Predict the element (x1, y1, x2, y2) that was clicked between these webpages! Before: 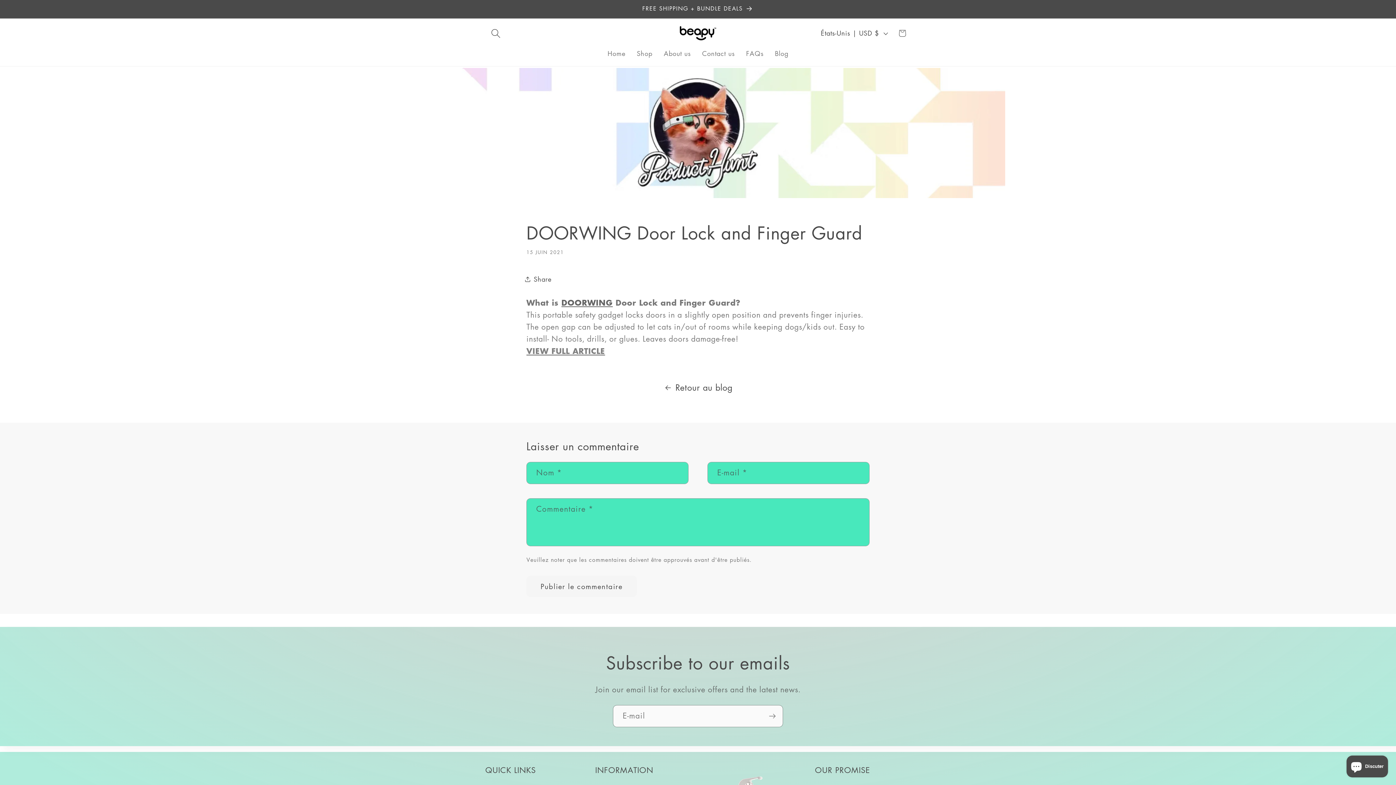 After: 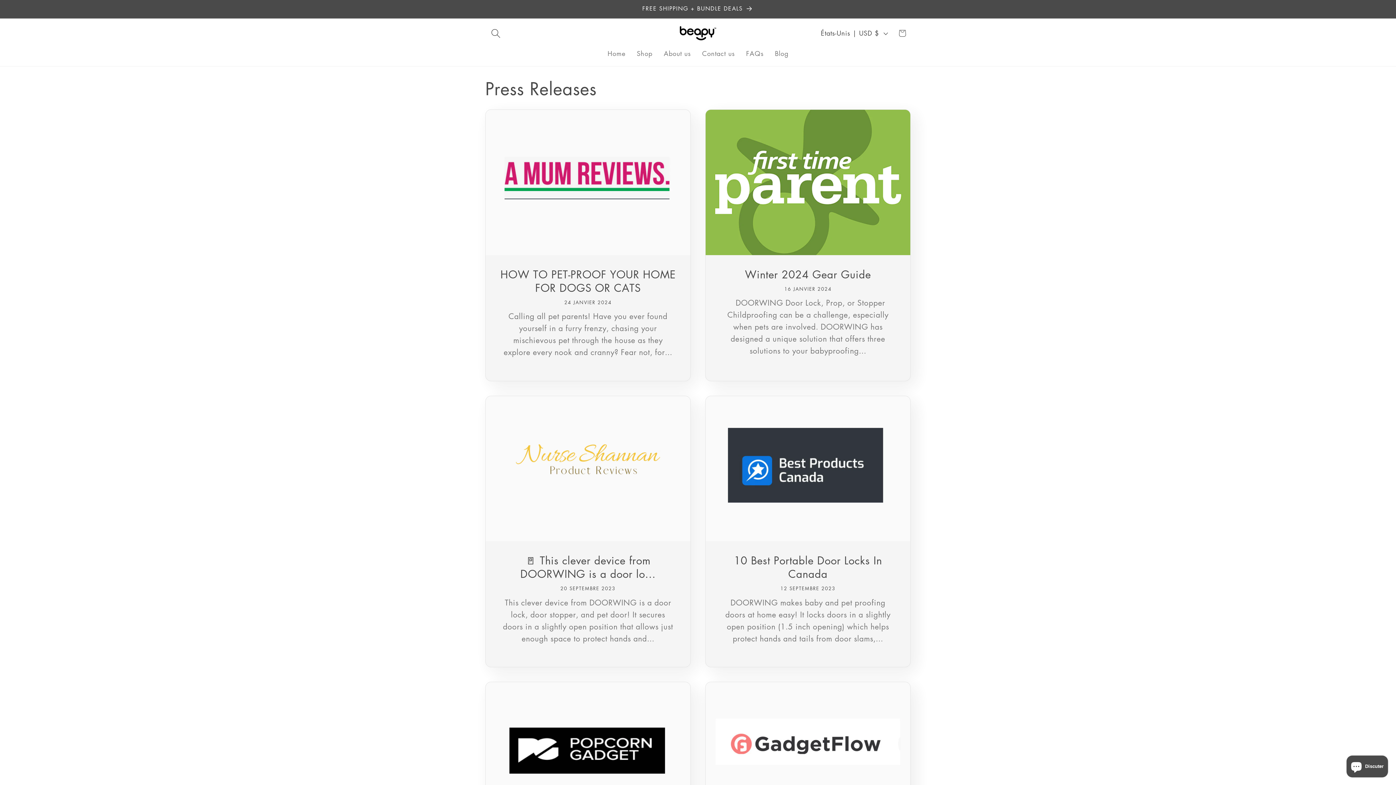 Action: bbox: (0, 381, 1396, 394) label: Retour au blog